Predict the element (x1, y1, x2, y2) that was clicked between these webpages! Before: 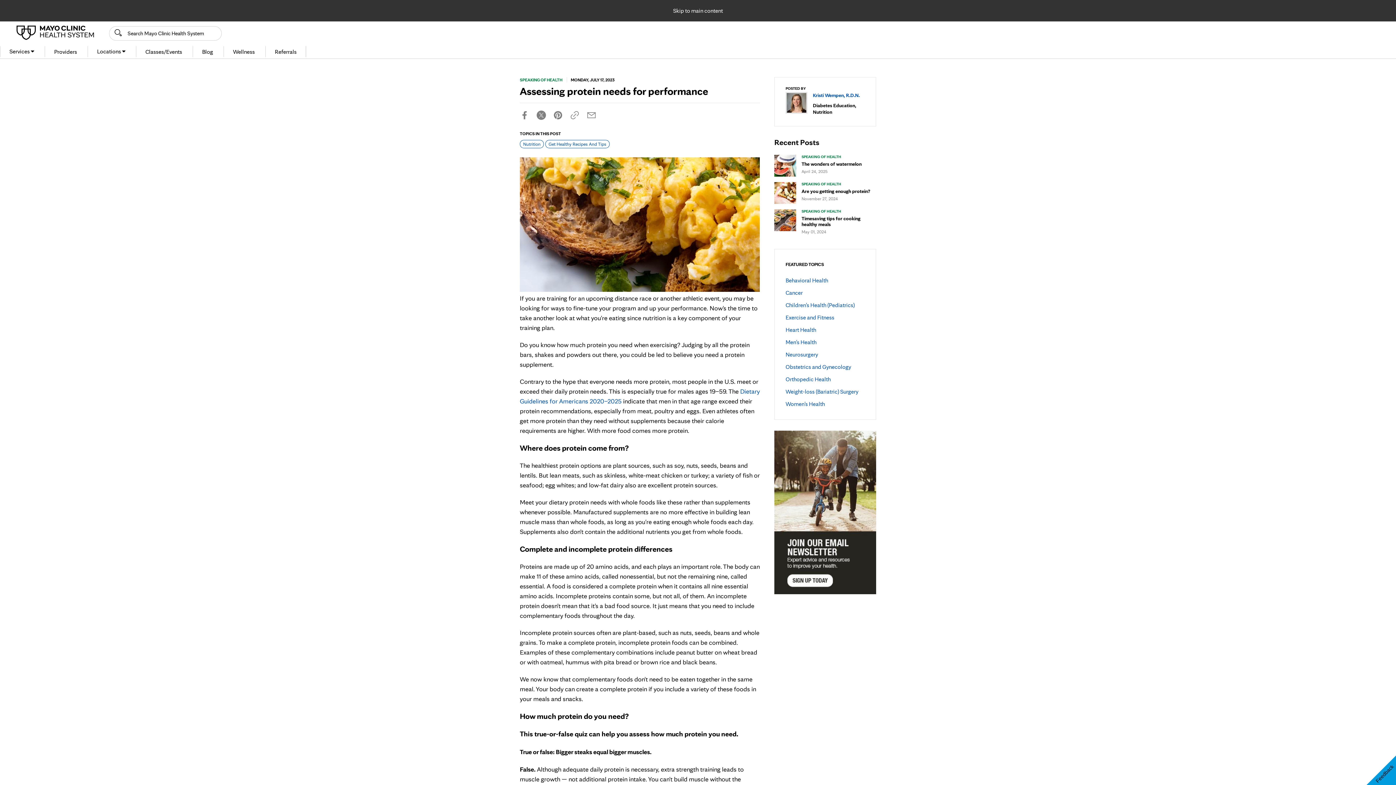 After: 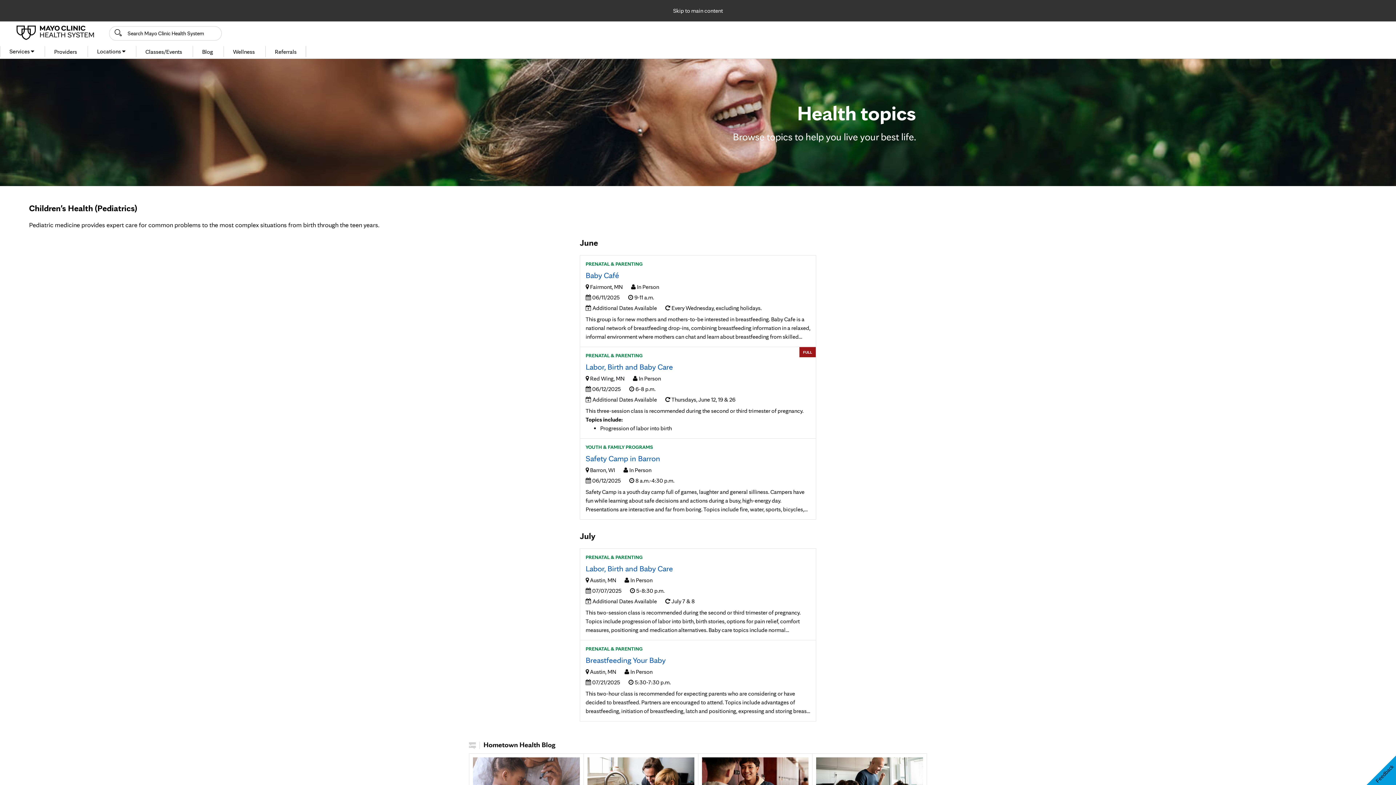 Action: bbox: (785, 301, 854, 308) label: Children's Health (Pediatrics)